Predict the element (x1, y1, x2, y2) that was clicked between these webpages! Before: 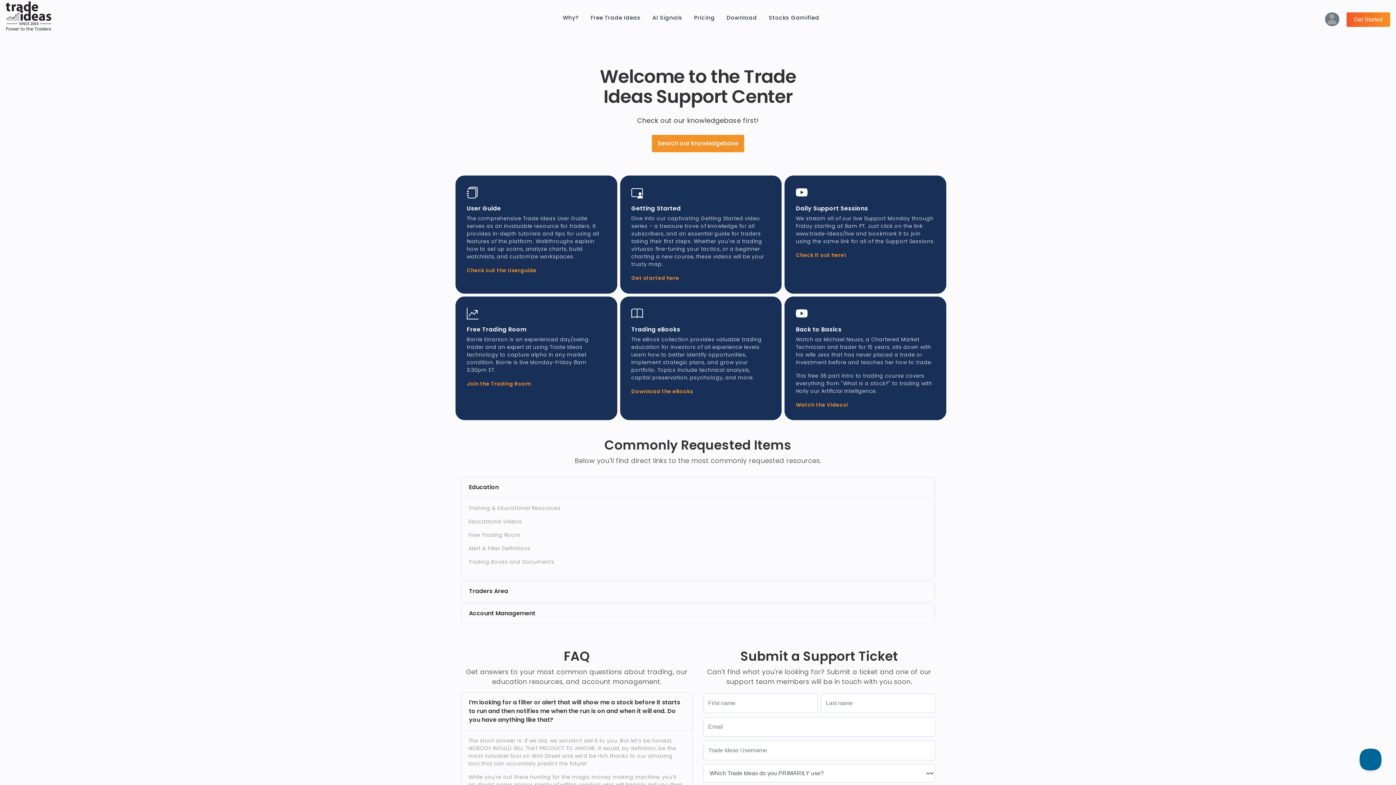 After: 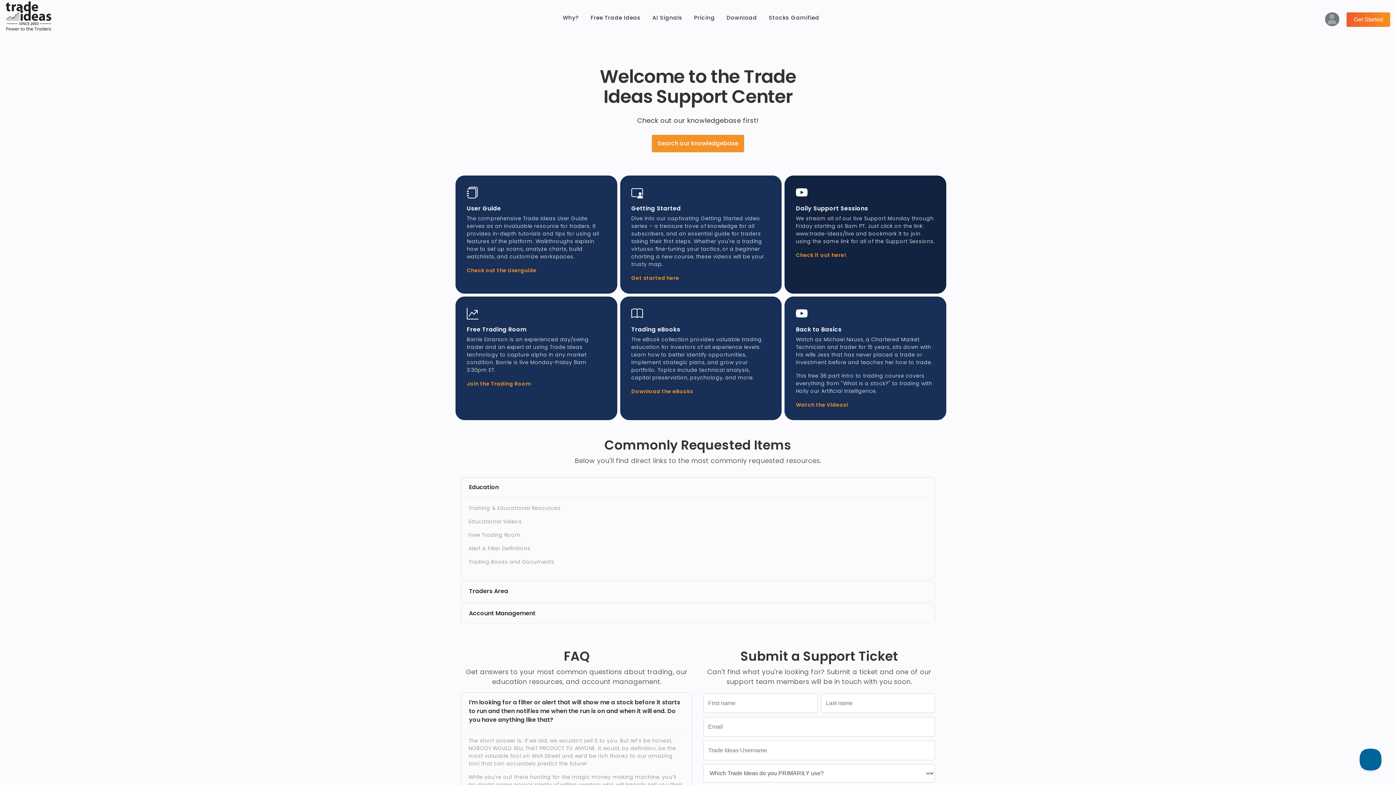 Action: label: Check it out here! bbox: (796, 251, 846, 258)